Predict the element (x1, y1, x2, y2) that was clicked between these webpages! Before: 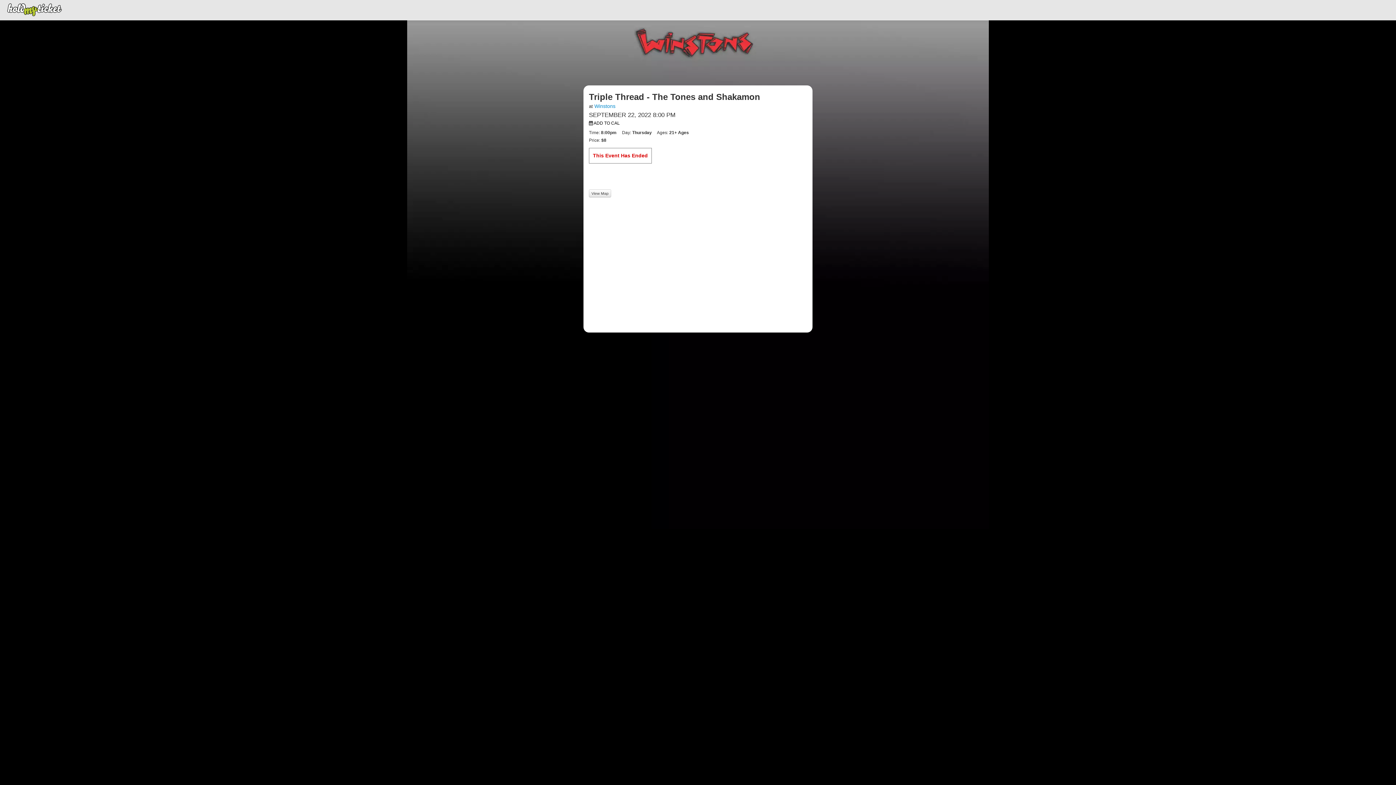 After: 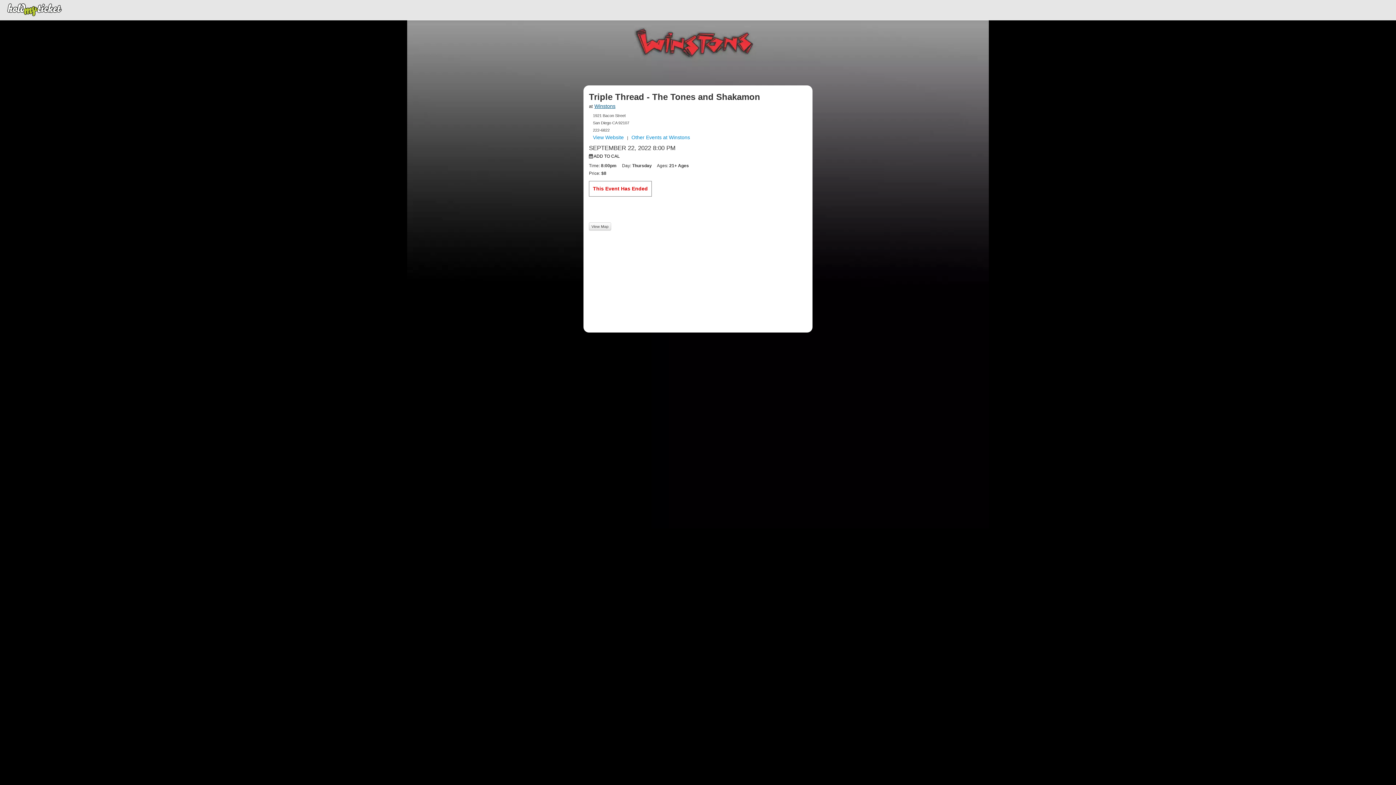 Action: bbox: (594, 103, 615, 109) label: Winstons